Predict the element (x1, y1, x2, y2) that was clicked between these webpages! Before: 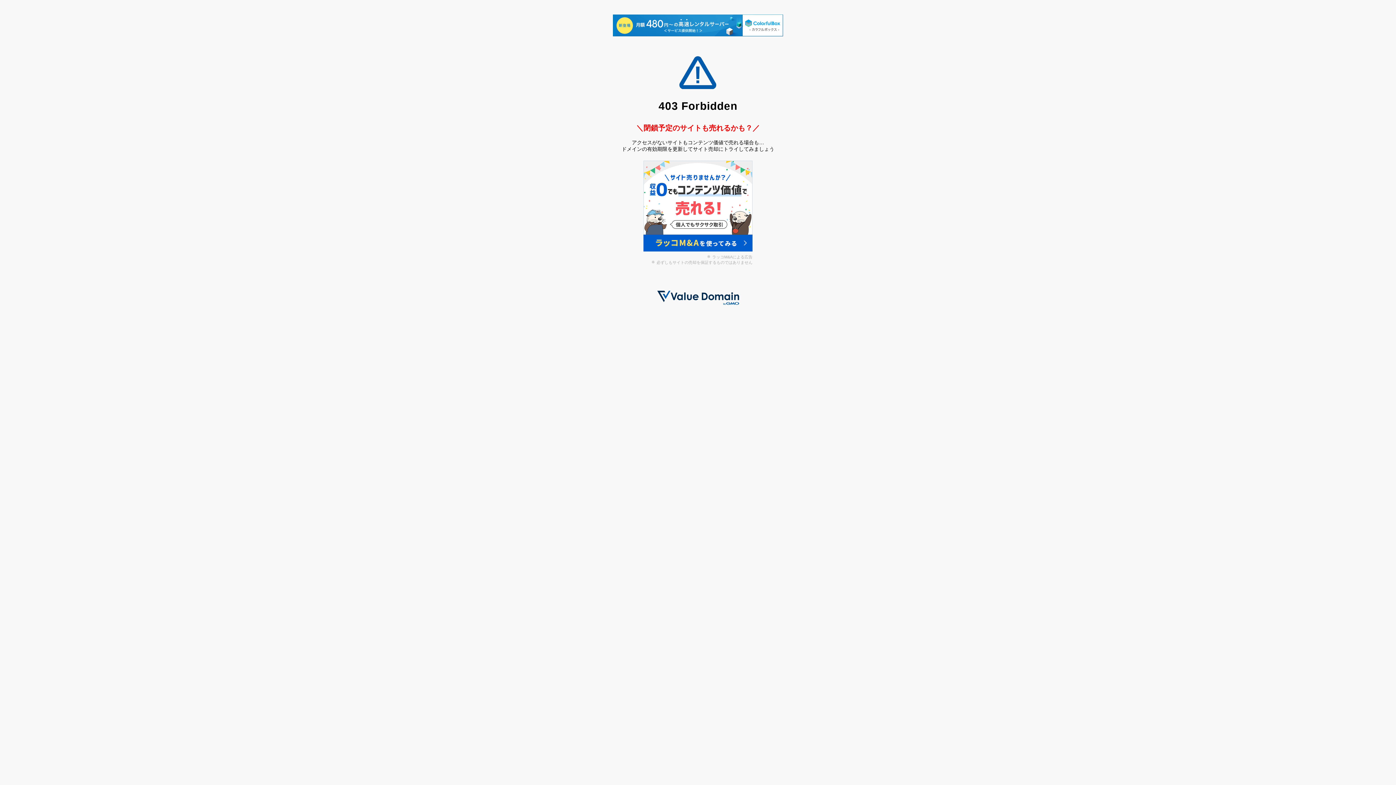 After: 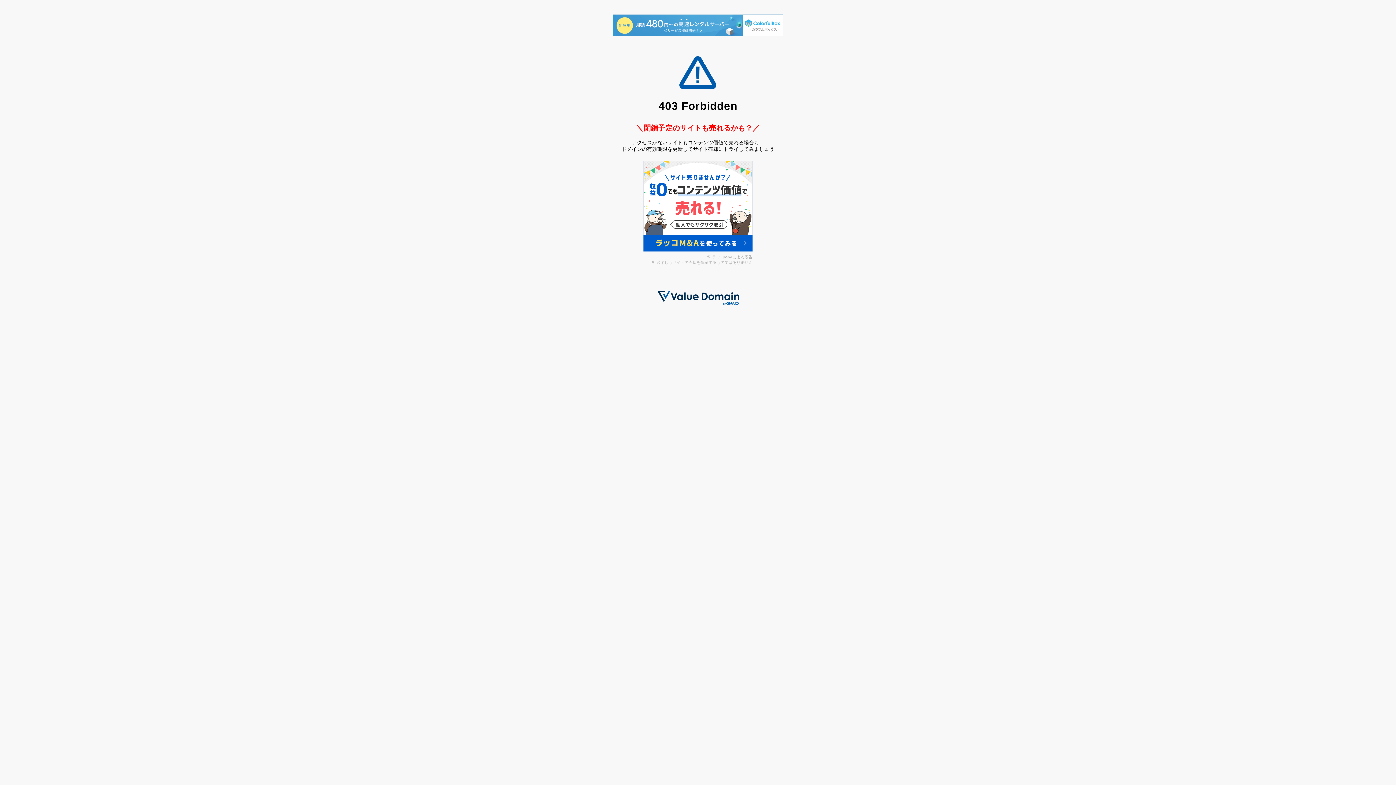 Action: bbox: (613, 14, 783, 37)